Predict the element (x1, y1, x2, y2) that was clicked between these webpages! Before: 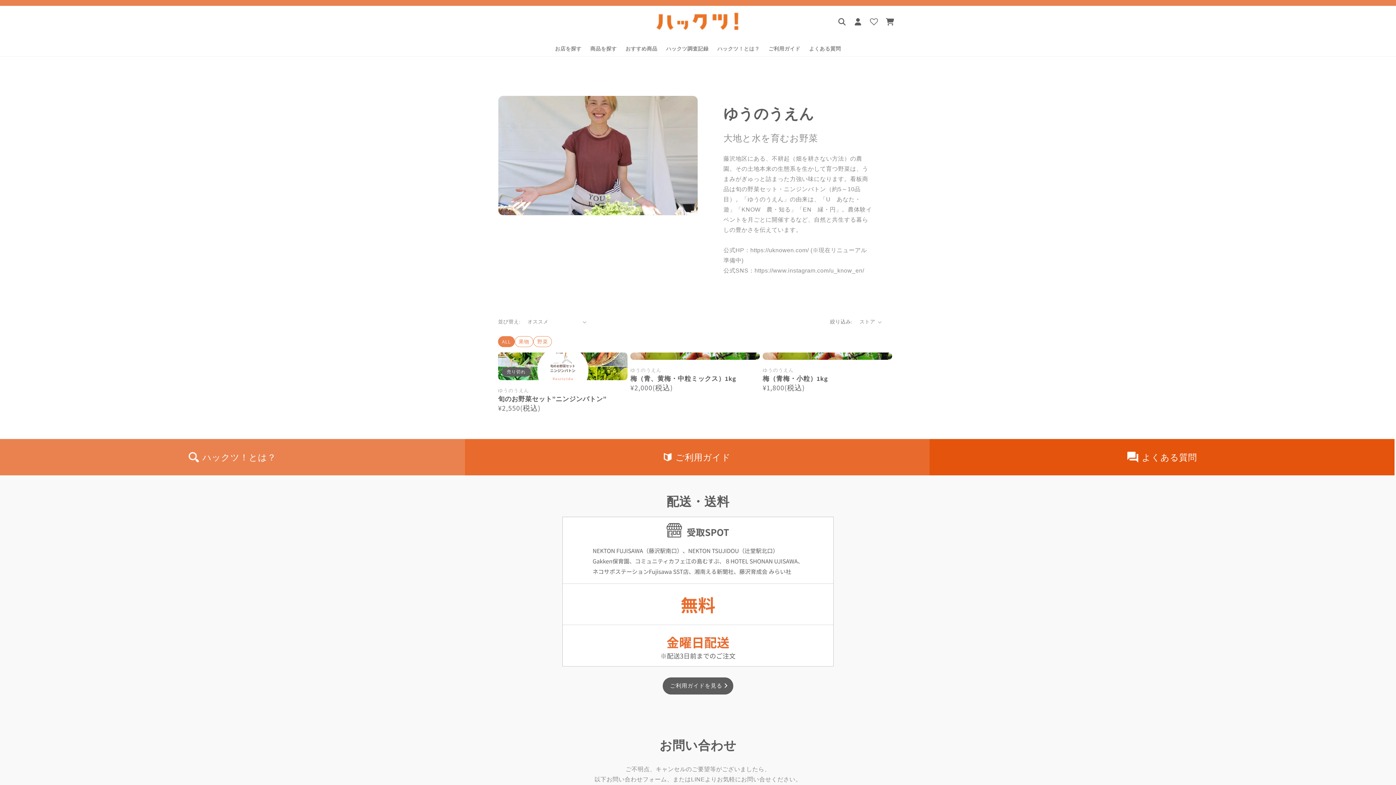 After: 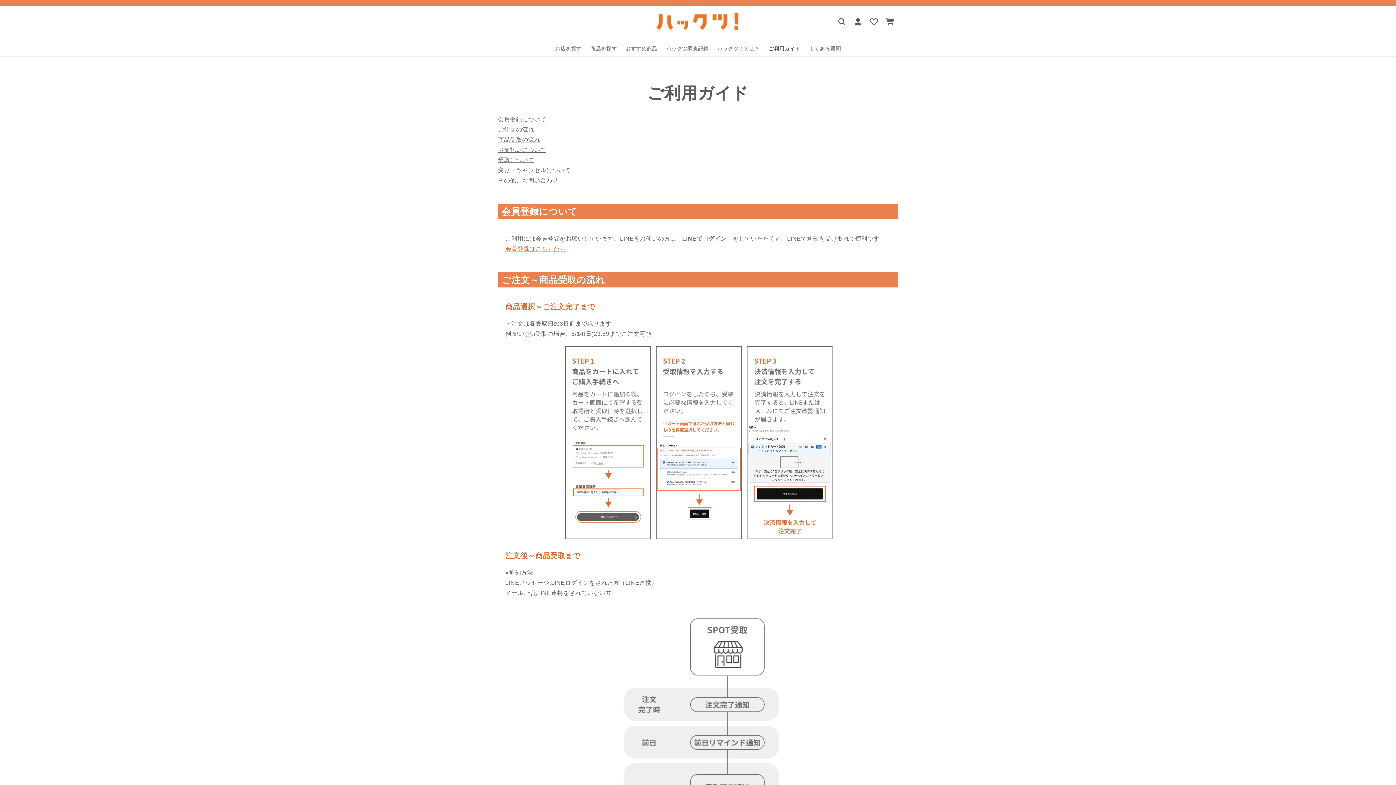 Action: bbox: (662, 677, 733, 694) label: ご利用ガイドを見る